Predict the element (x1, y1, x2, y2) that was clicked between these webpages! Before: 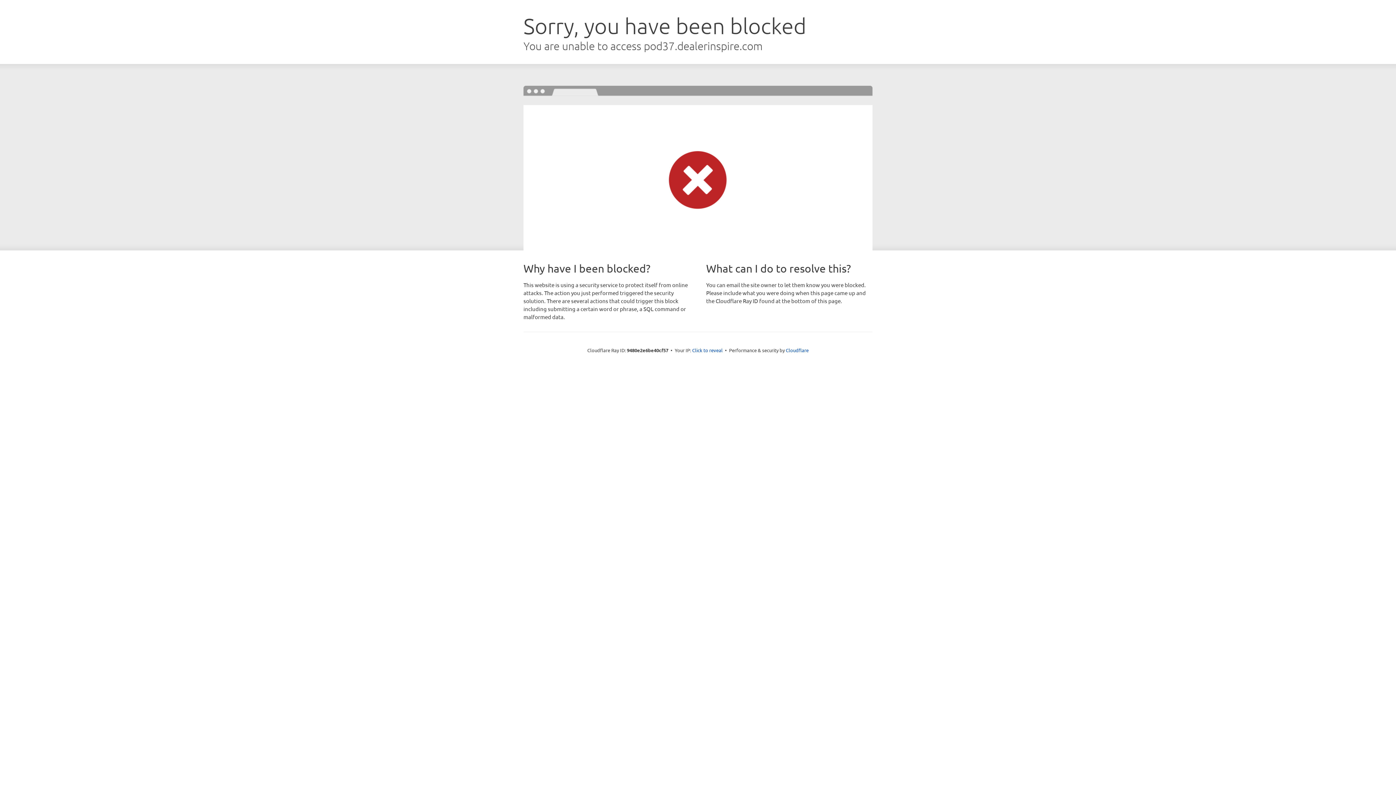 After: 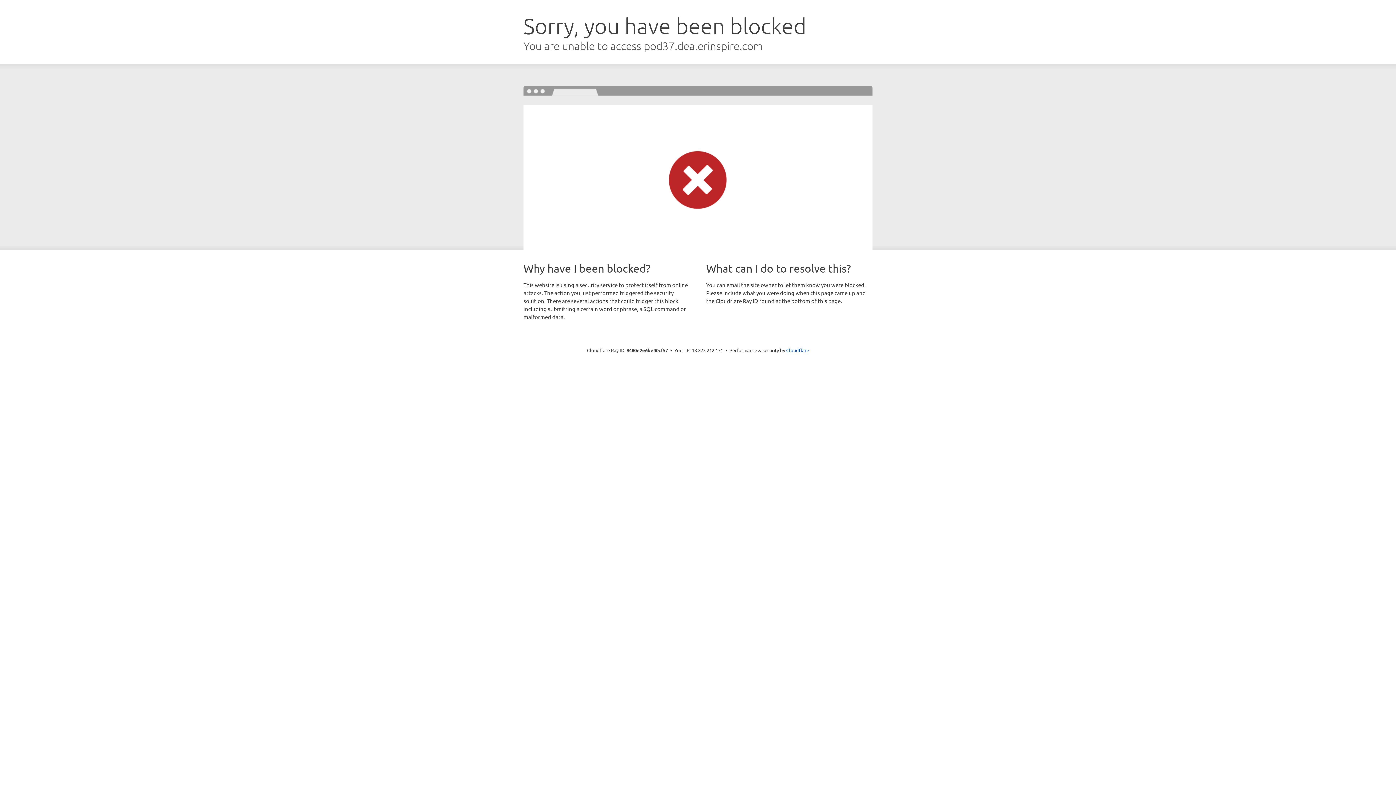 Action: label: Click to reveal bbox: (692, 346, 722, 353)